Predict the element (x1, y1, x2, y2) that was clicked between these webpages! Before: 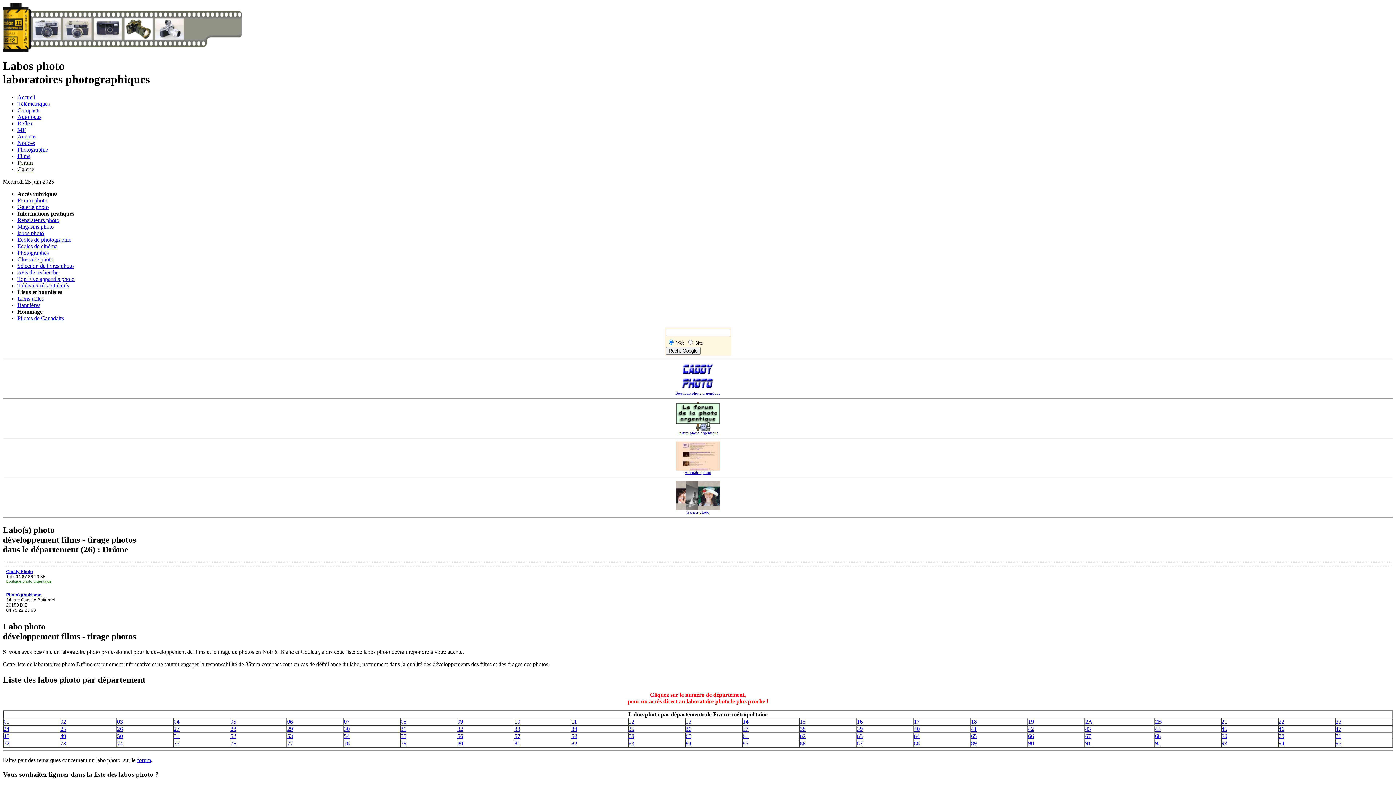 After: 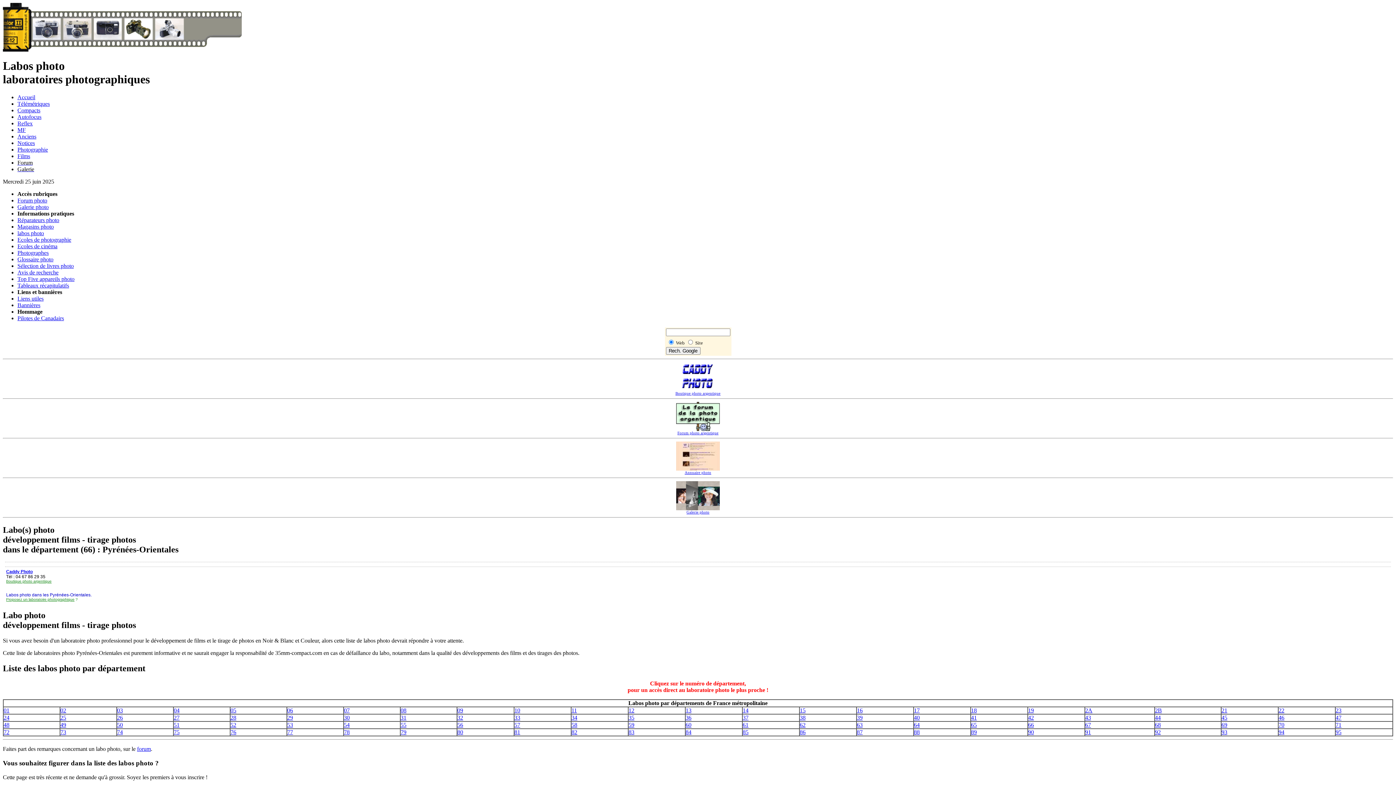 Action: label: 66 bbox: (1028, 733, 1034, 739)